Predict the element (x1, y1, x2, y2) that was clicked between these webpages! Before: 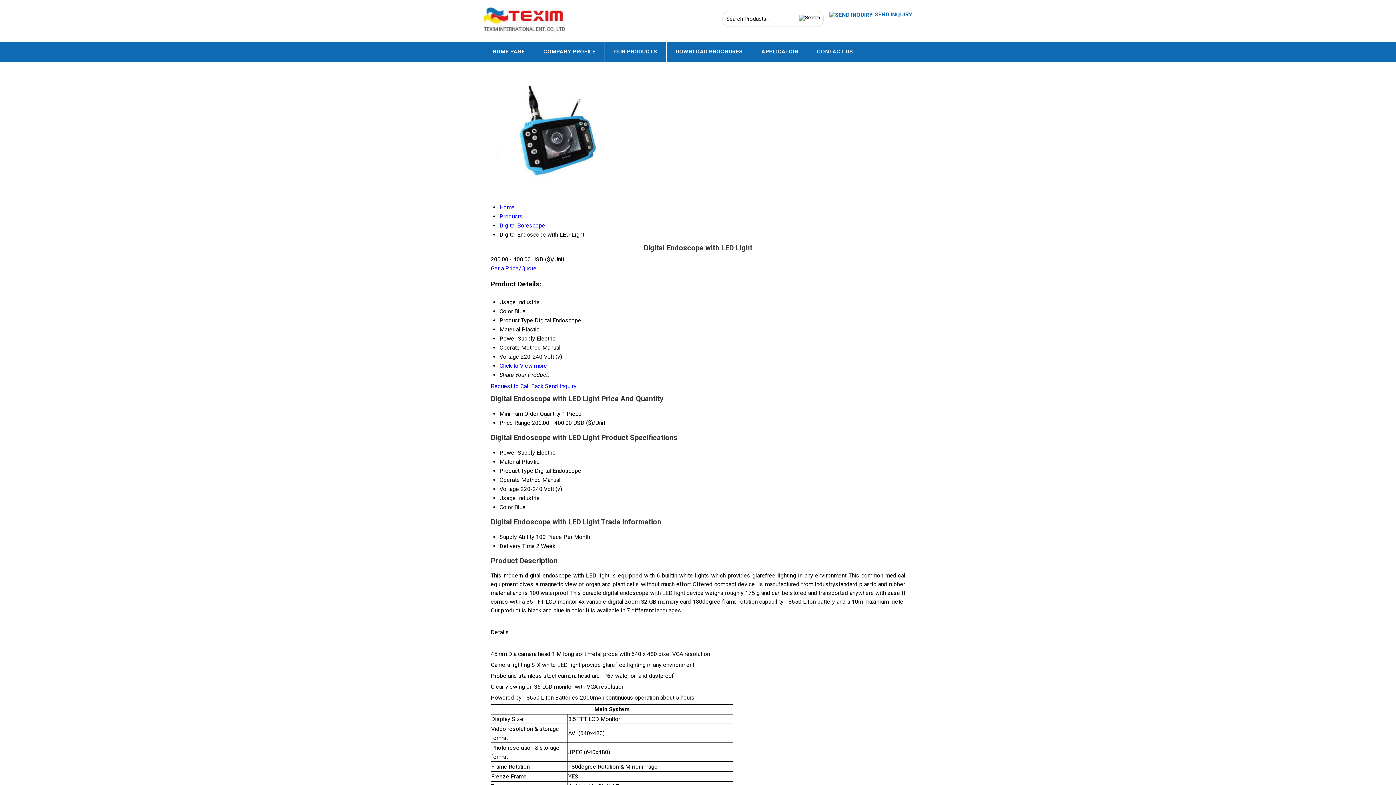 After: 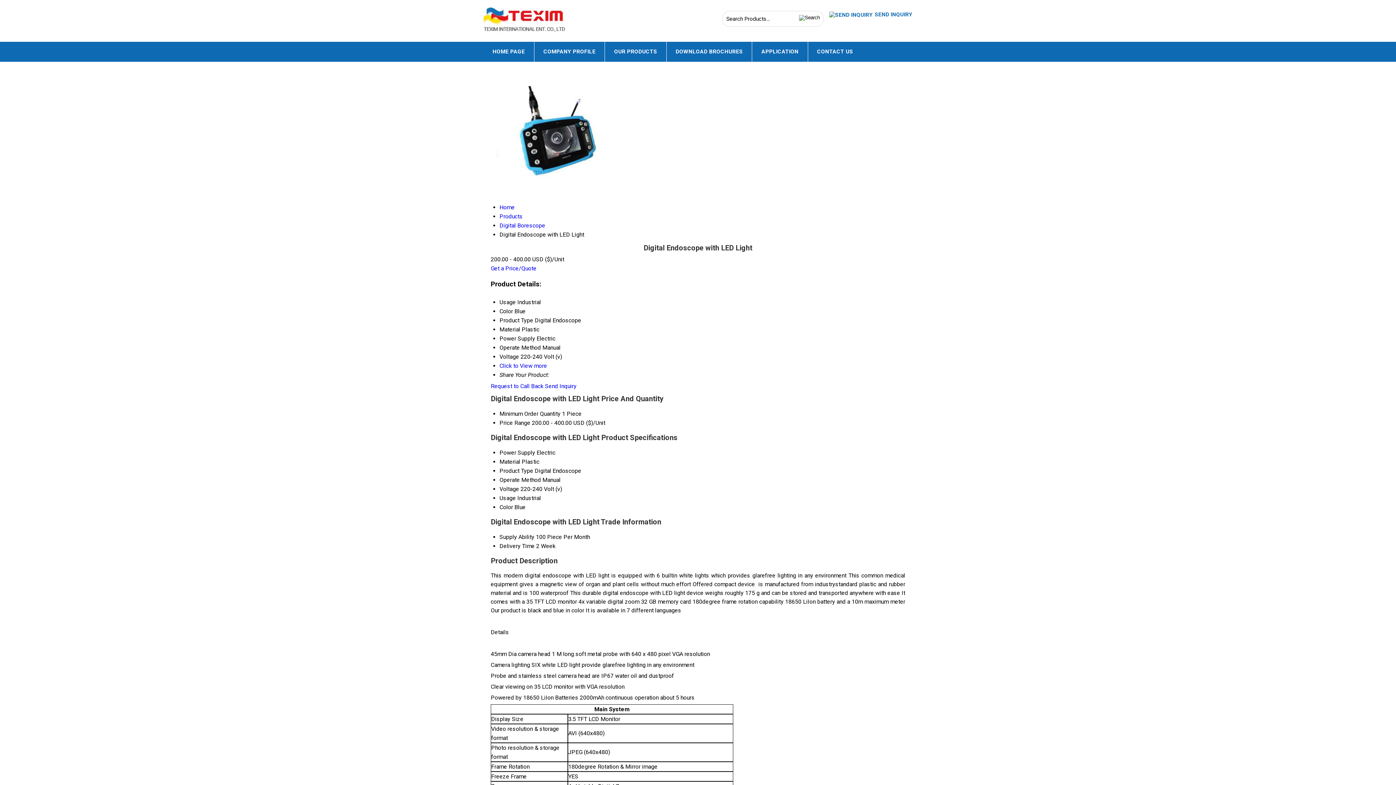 Action: label: Get a Price/Quote bbox: (490, 265, 536, 272)